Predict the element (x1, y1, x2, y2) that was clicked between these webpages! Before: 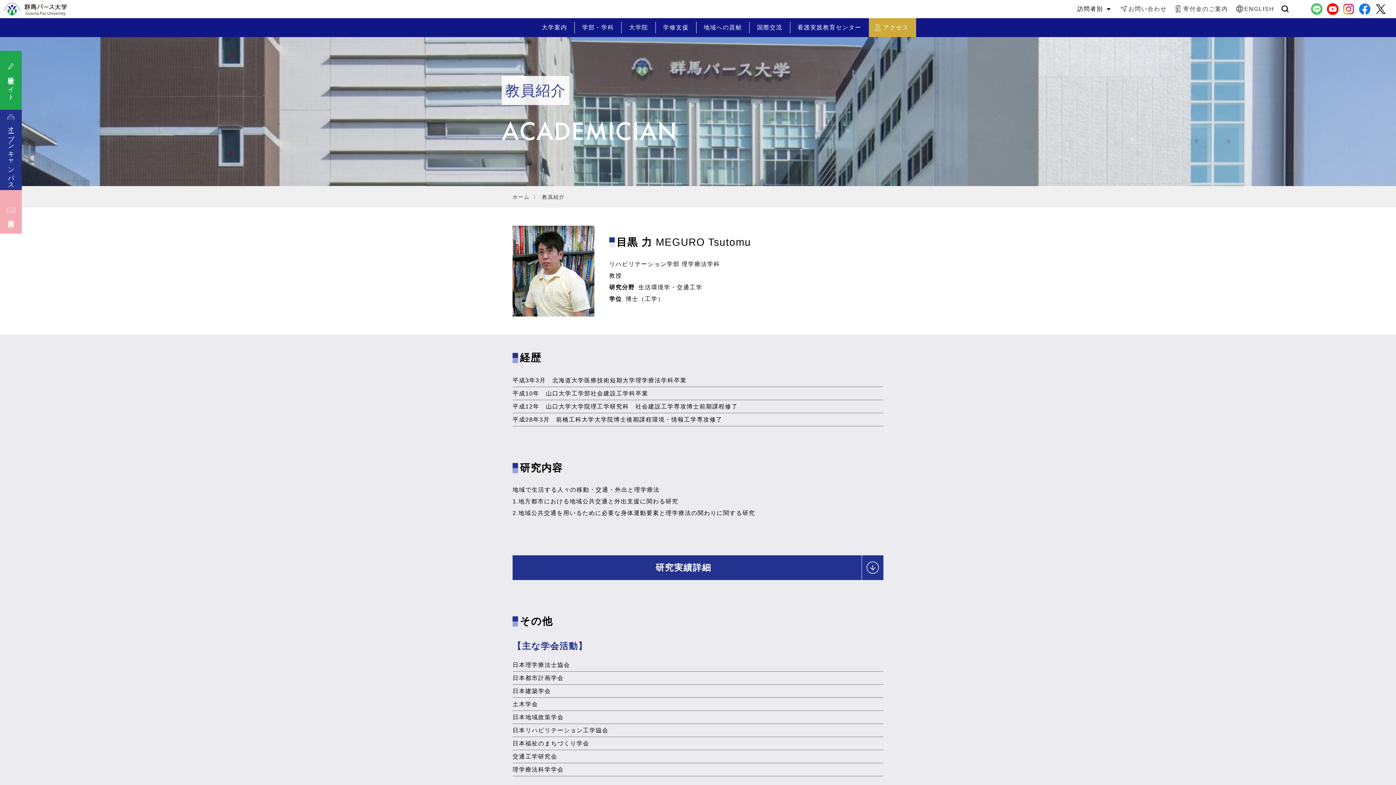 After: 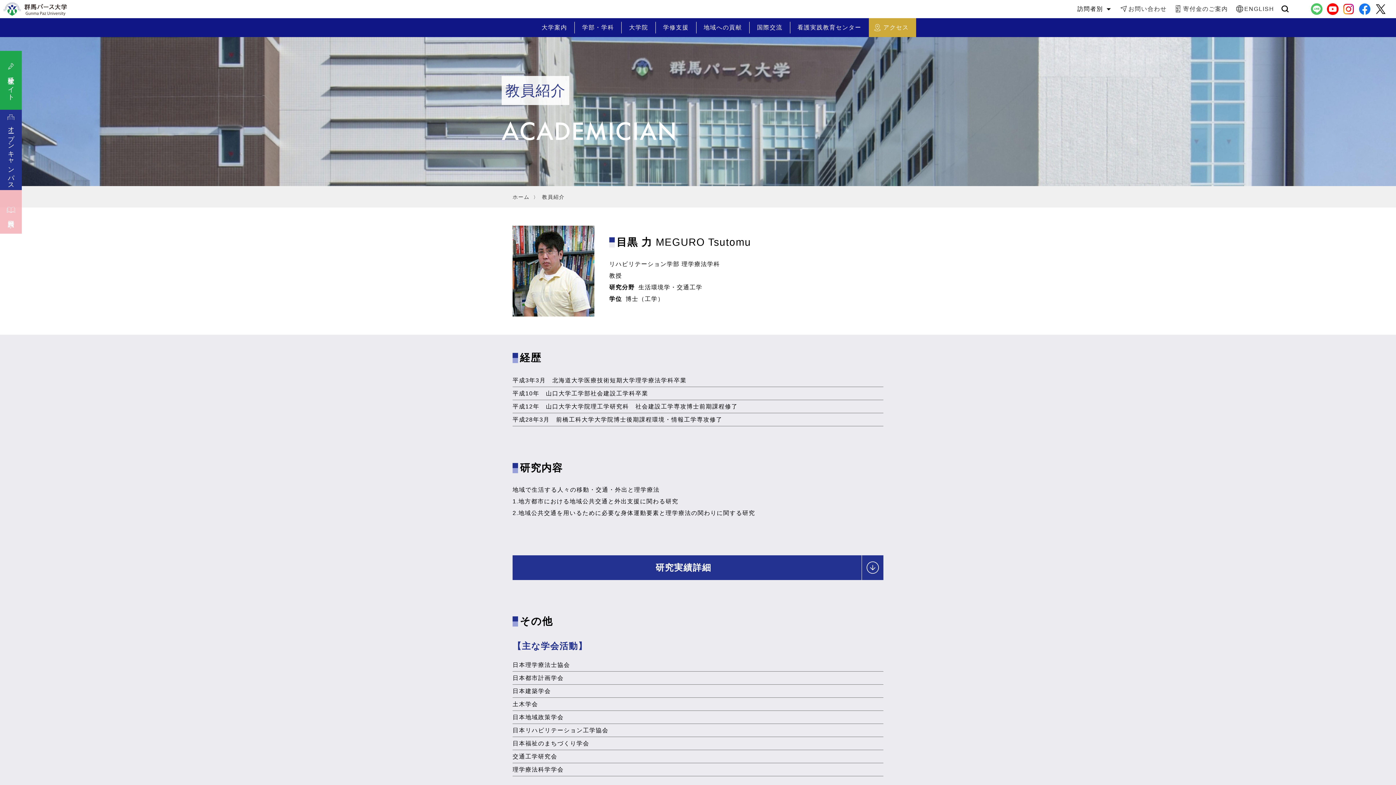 Action: bbox: (0, 190, 21, 233) label: 資料請求